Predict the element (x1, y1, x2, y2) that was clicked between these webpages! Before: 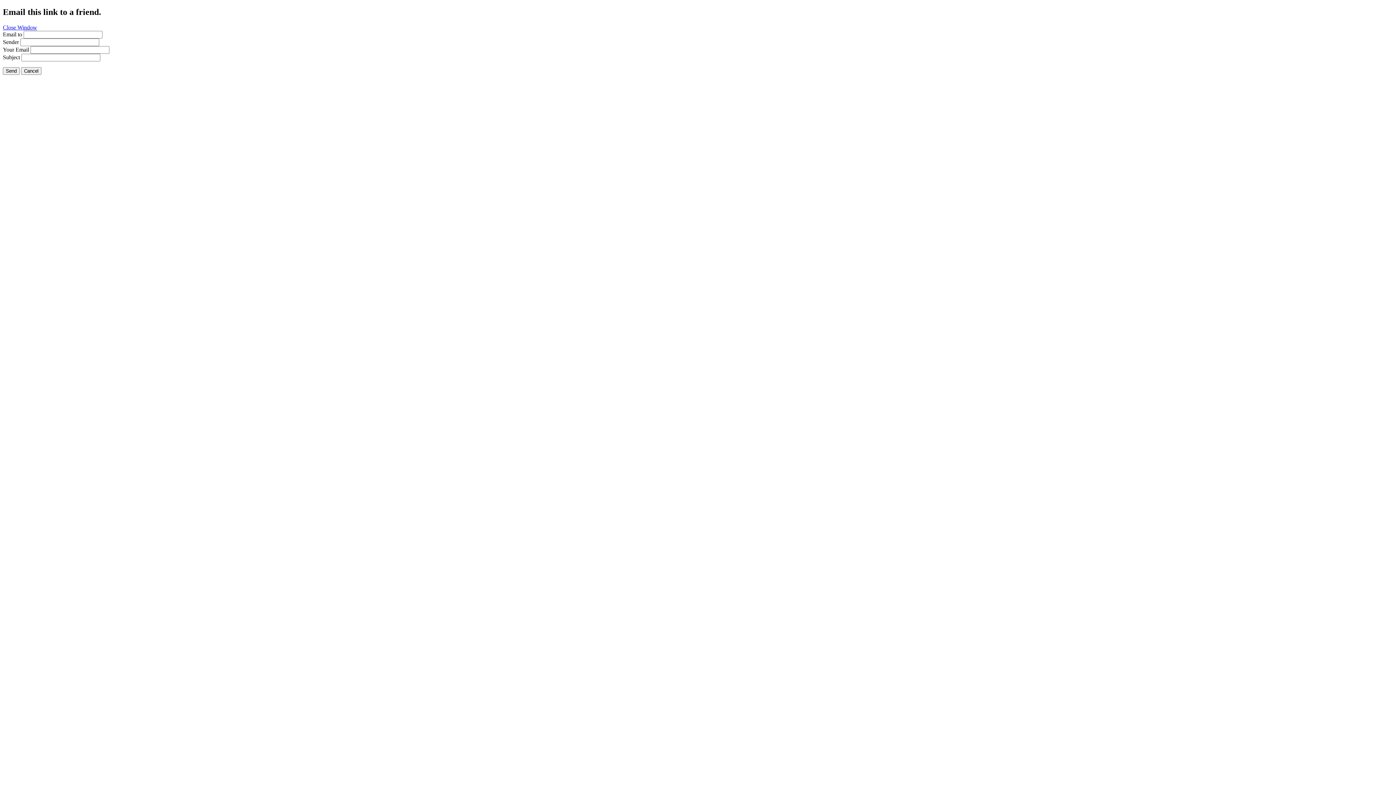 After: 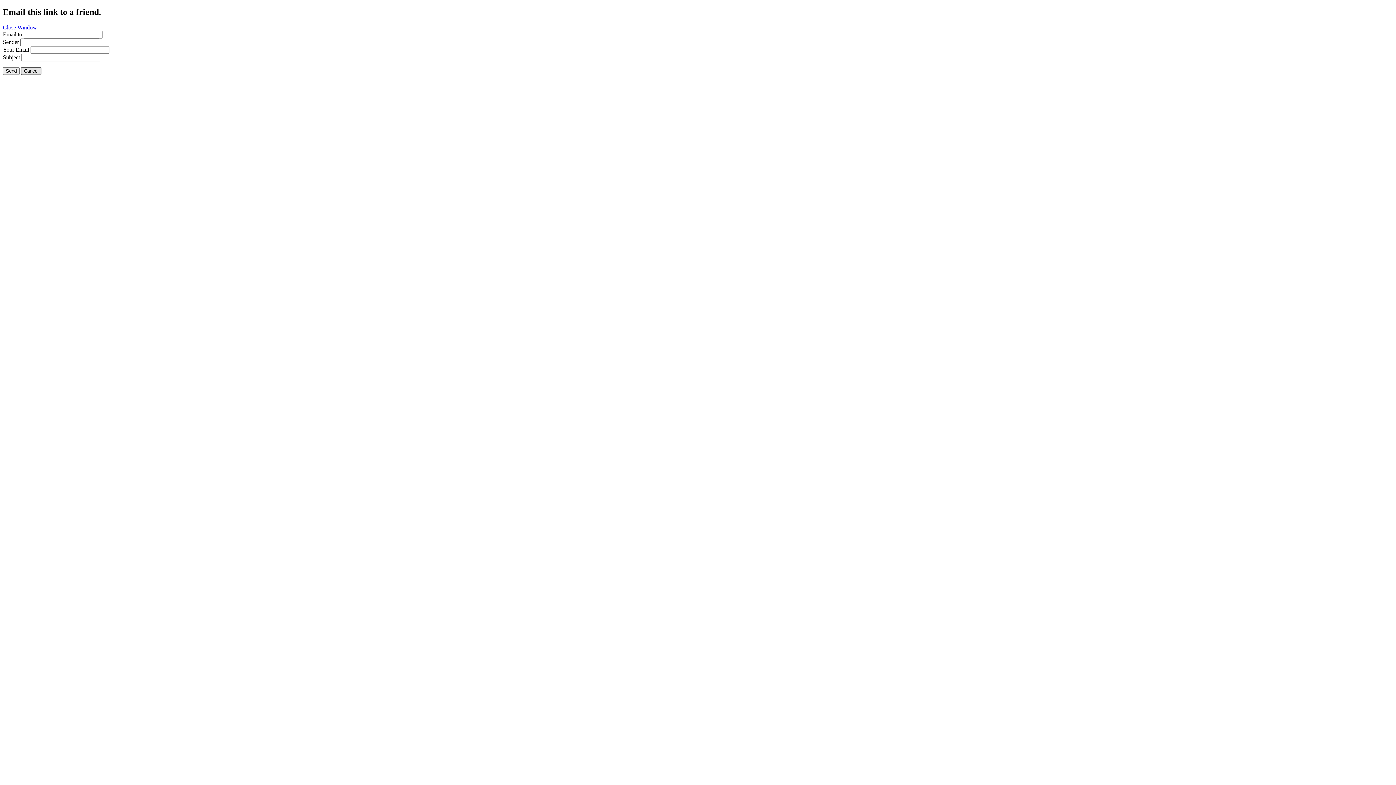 Action: label: Cancel bbox: (21, 67, 41, 74)